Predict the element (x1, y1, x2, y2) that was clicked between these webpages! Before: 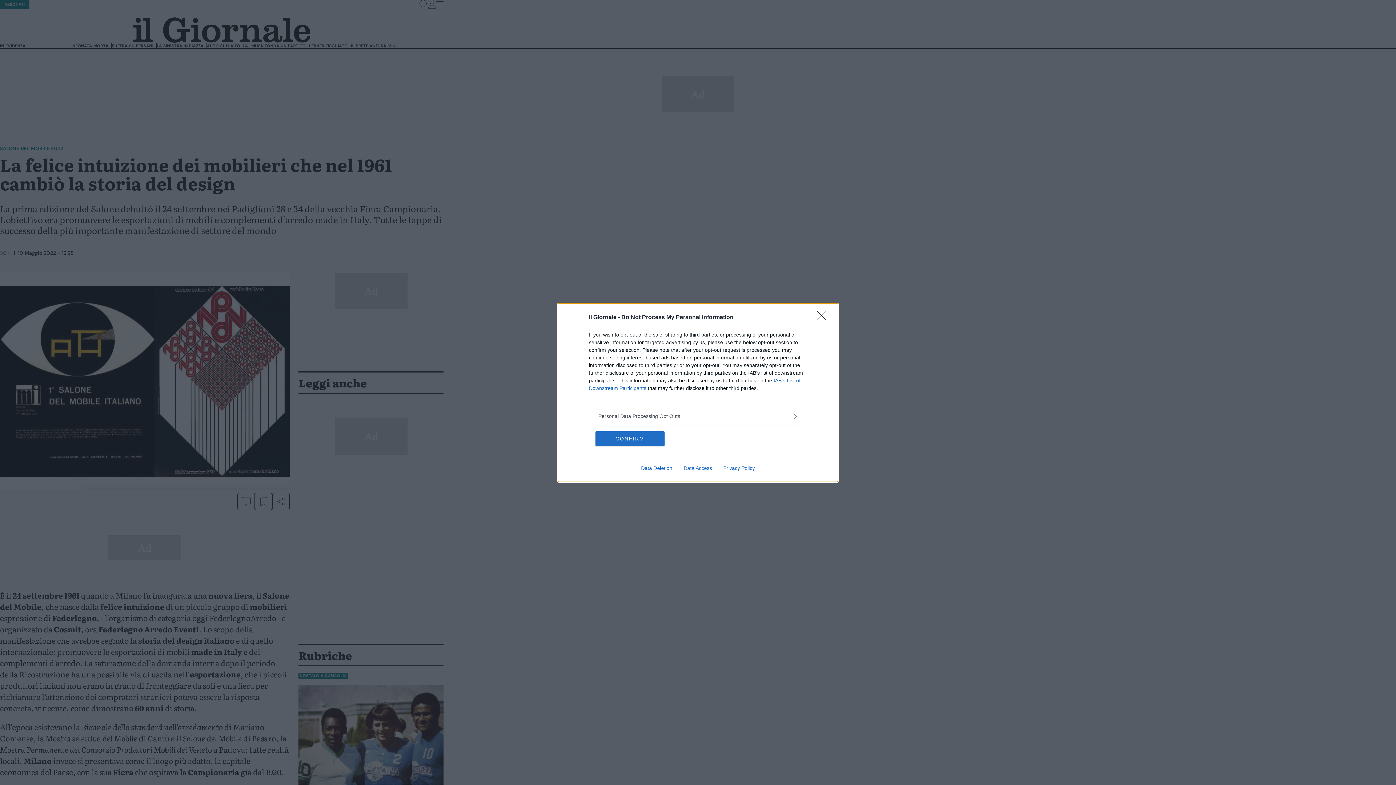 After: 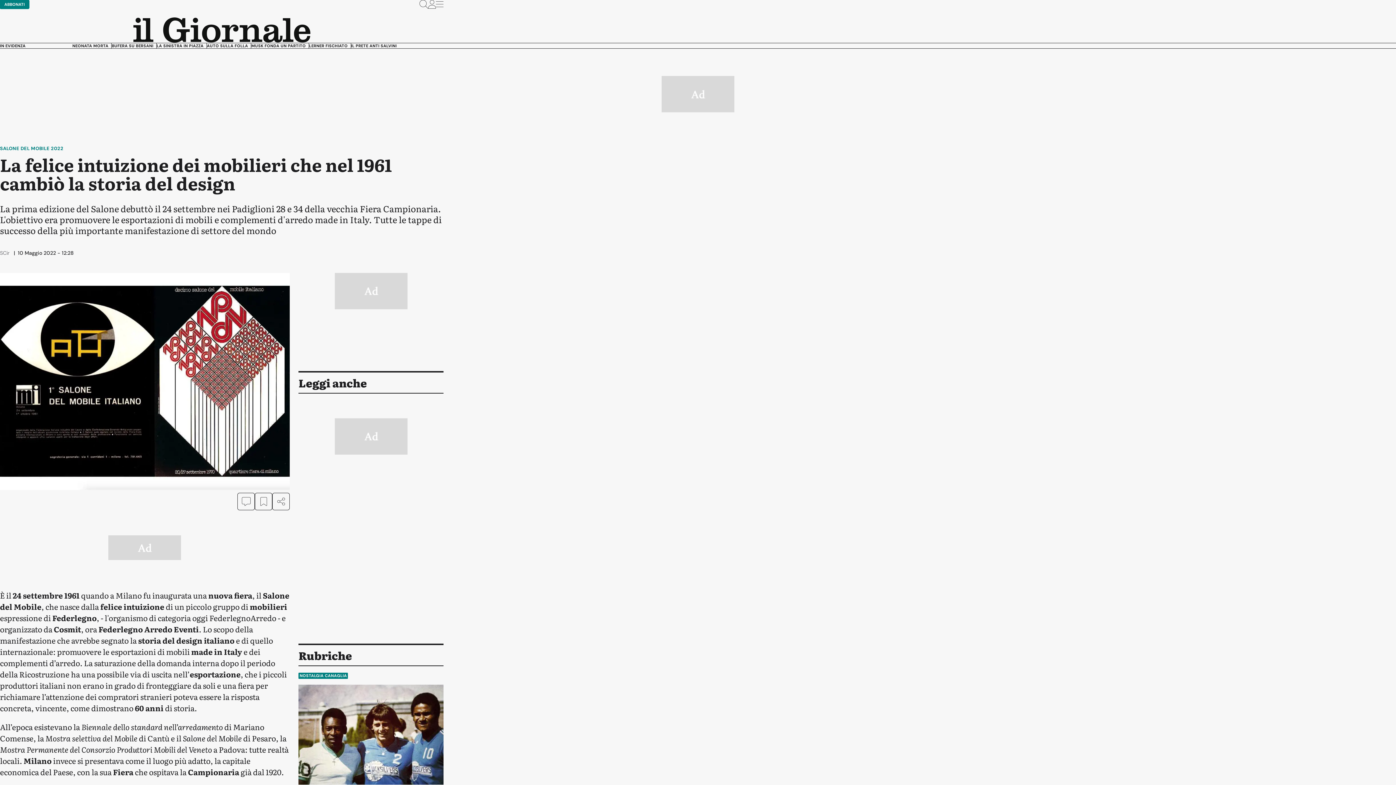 Action: label: Close bbox: (817, 310, 830, 324)